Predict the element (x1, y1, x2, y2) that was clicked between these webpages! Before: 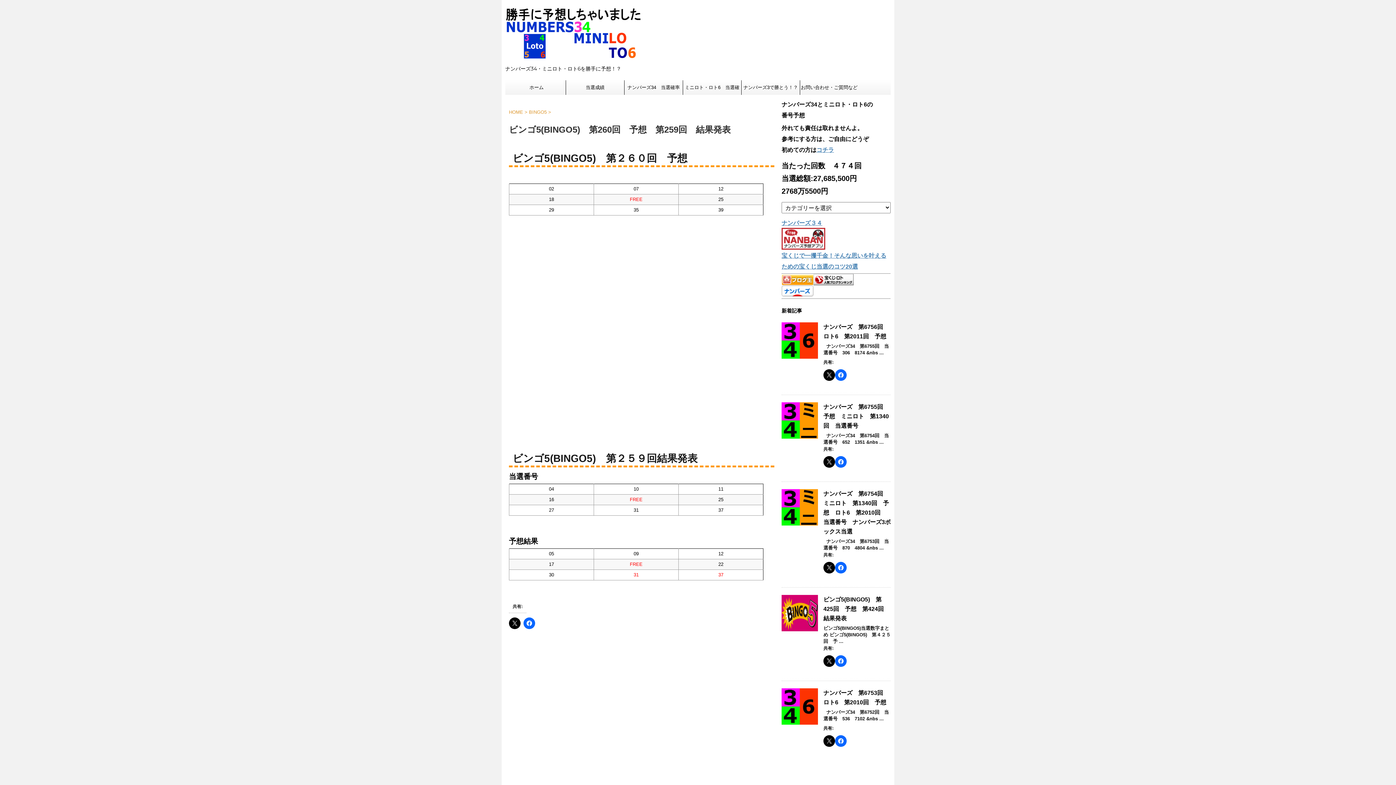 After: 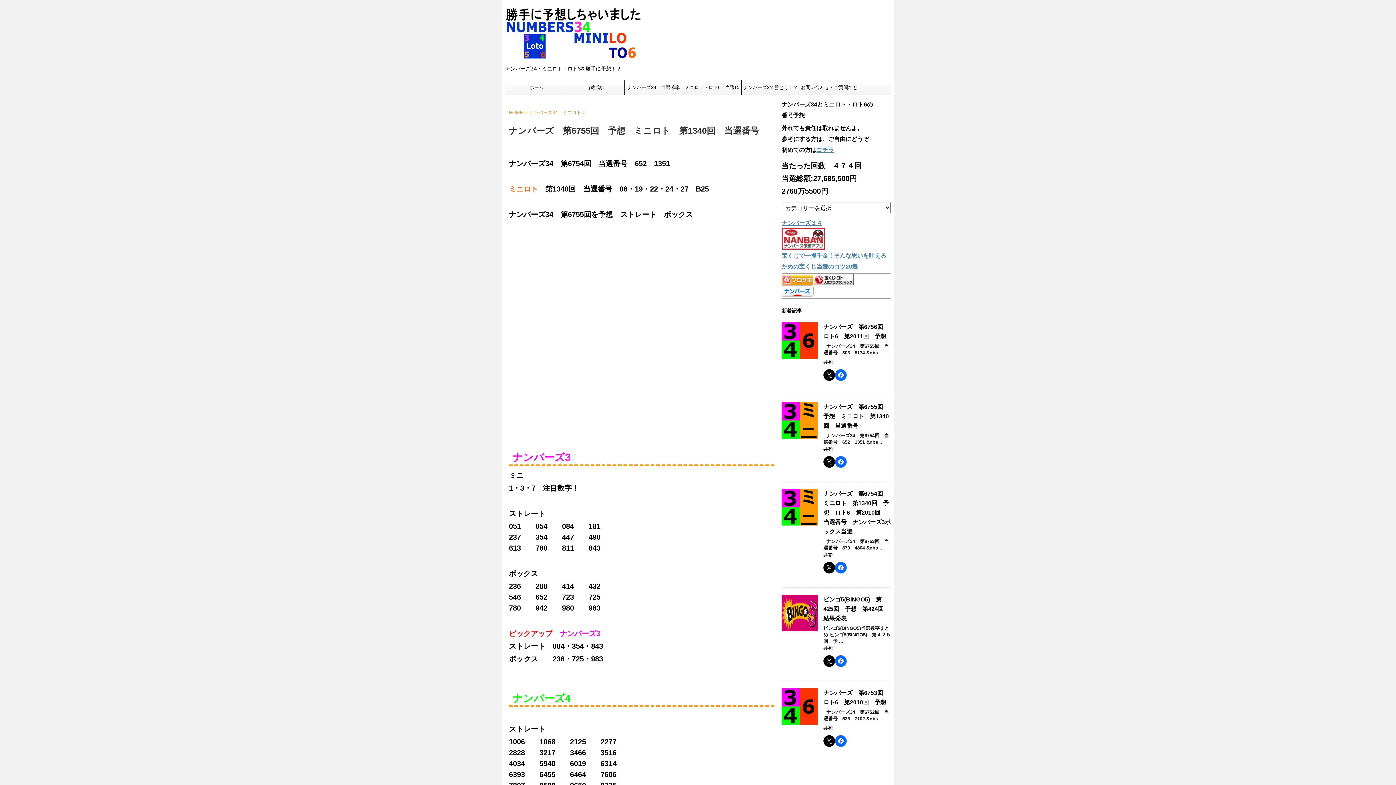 Action: label: ナンバーズ　第6755回　予想　ミニロト　第1340回　当選番号 bbox: (823, 404, 889, 429)